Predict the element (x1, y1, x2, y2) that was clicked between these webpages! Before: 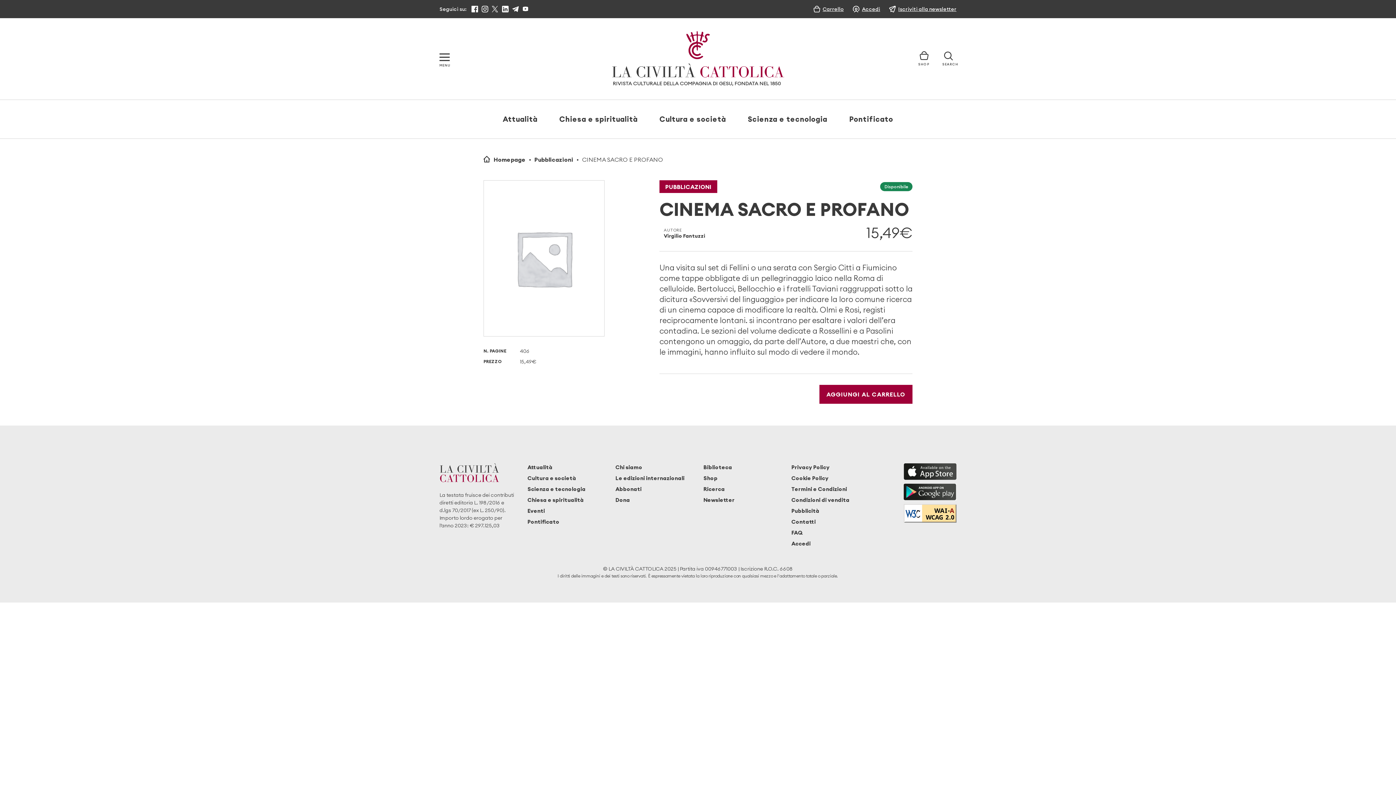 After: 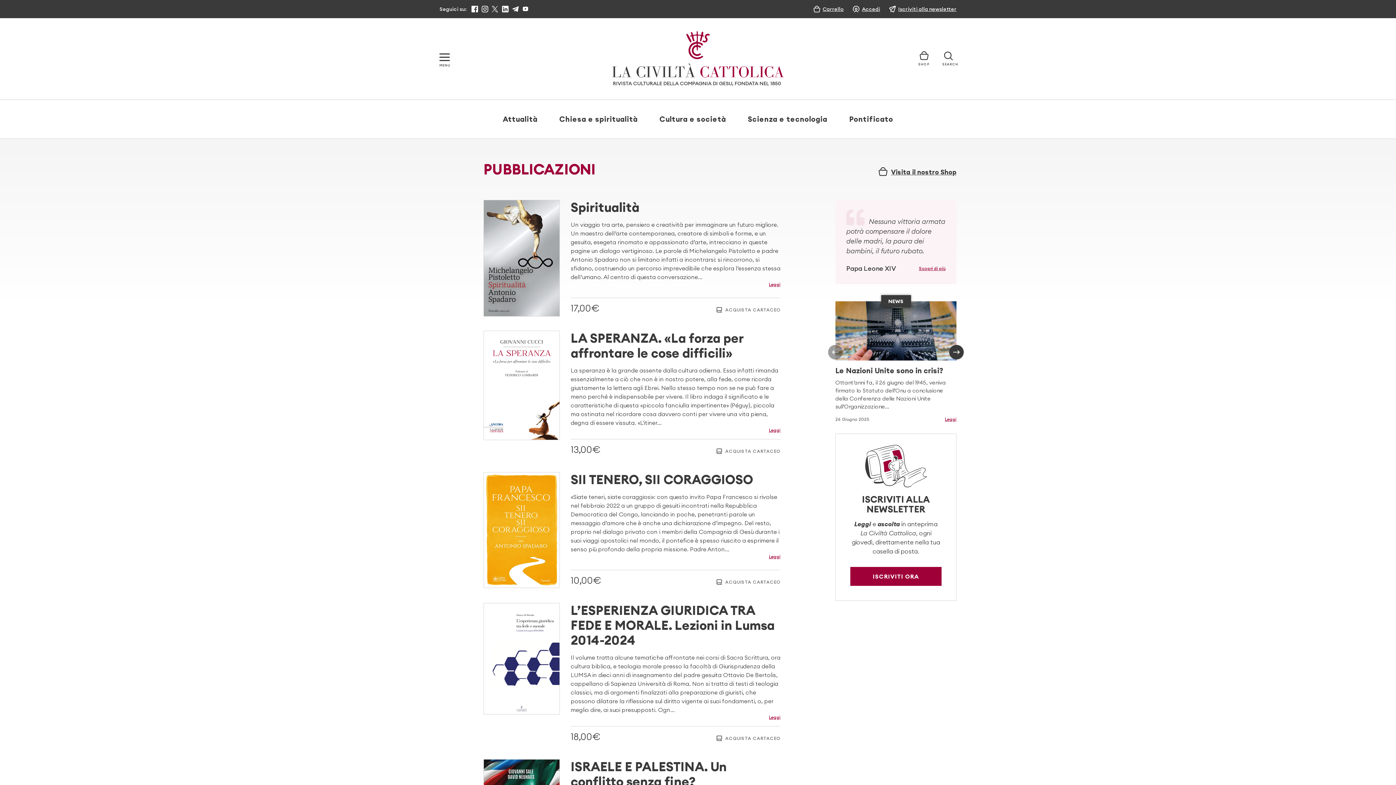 Action: bbox: (659, 180, 717, 193) label: PUBBLICAZIONI